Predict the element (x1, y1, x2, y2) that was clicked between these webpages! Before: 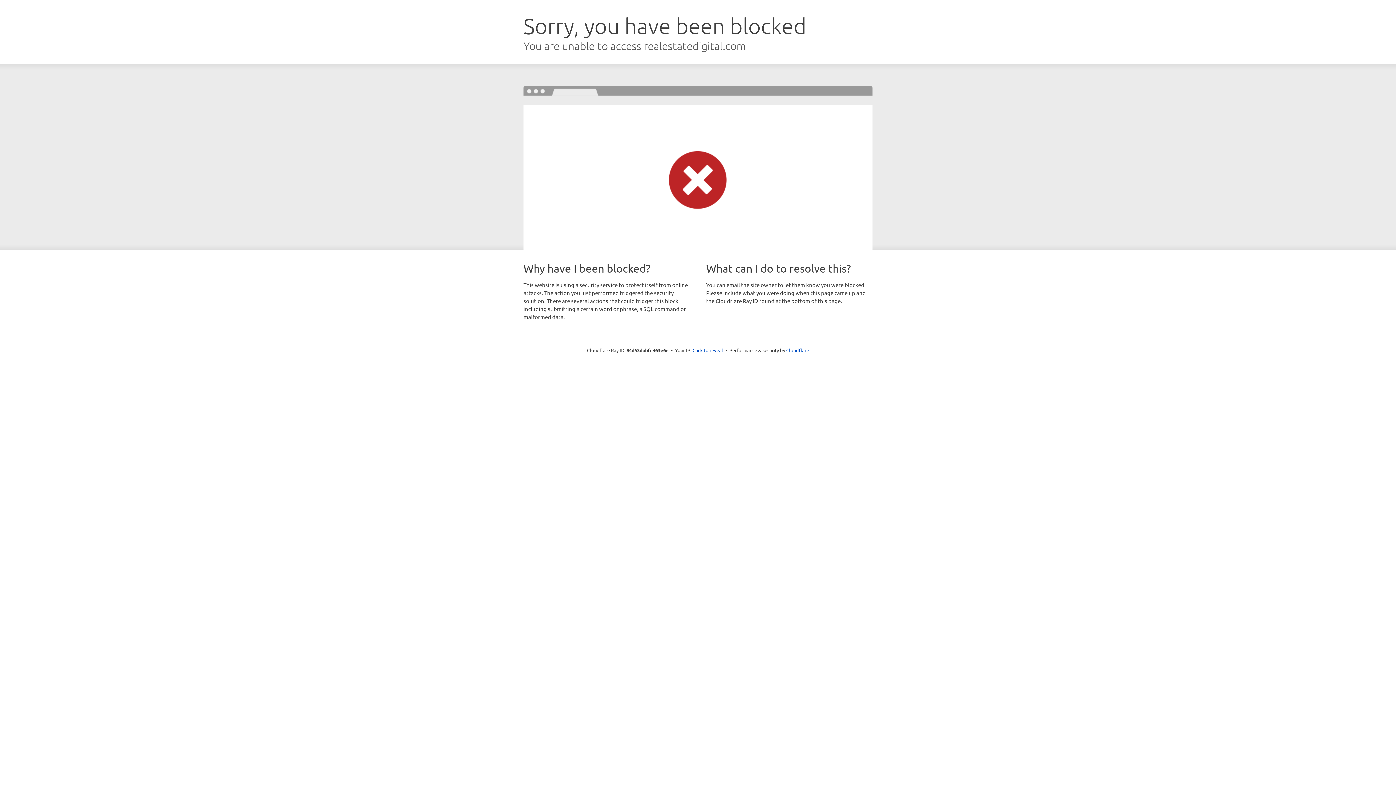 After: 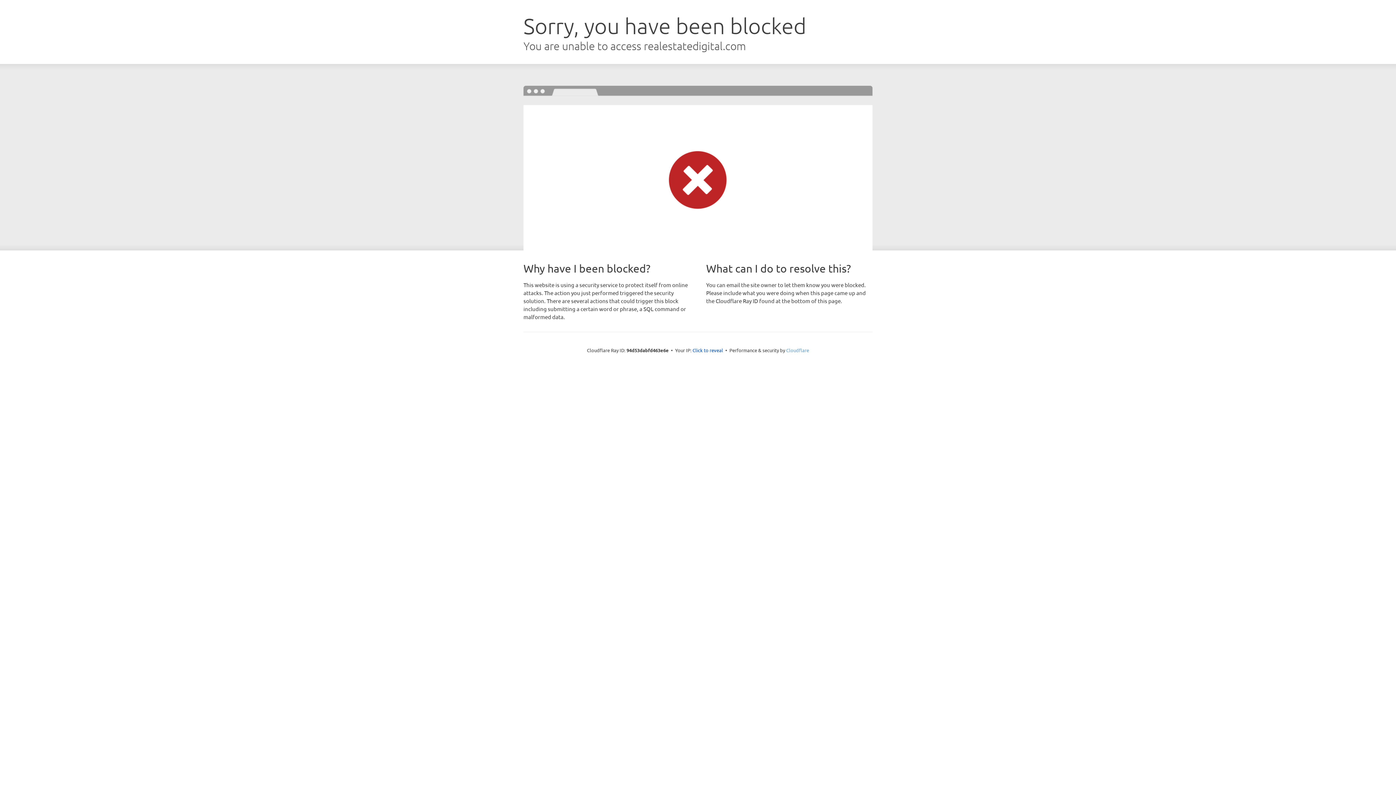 Action: label: Cloudflare bbox: (786, 347, 809, 353)